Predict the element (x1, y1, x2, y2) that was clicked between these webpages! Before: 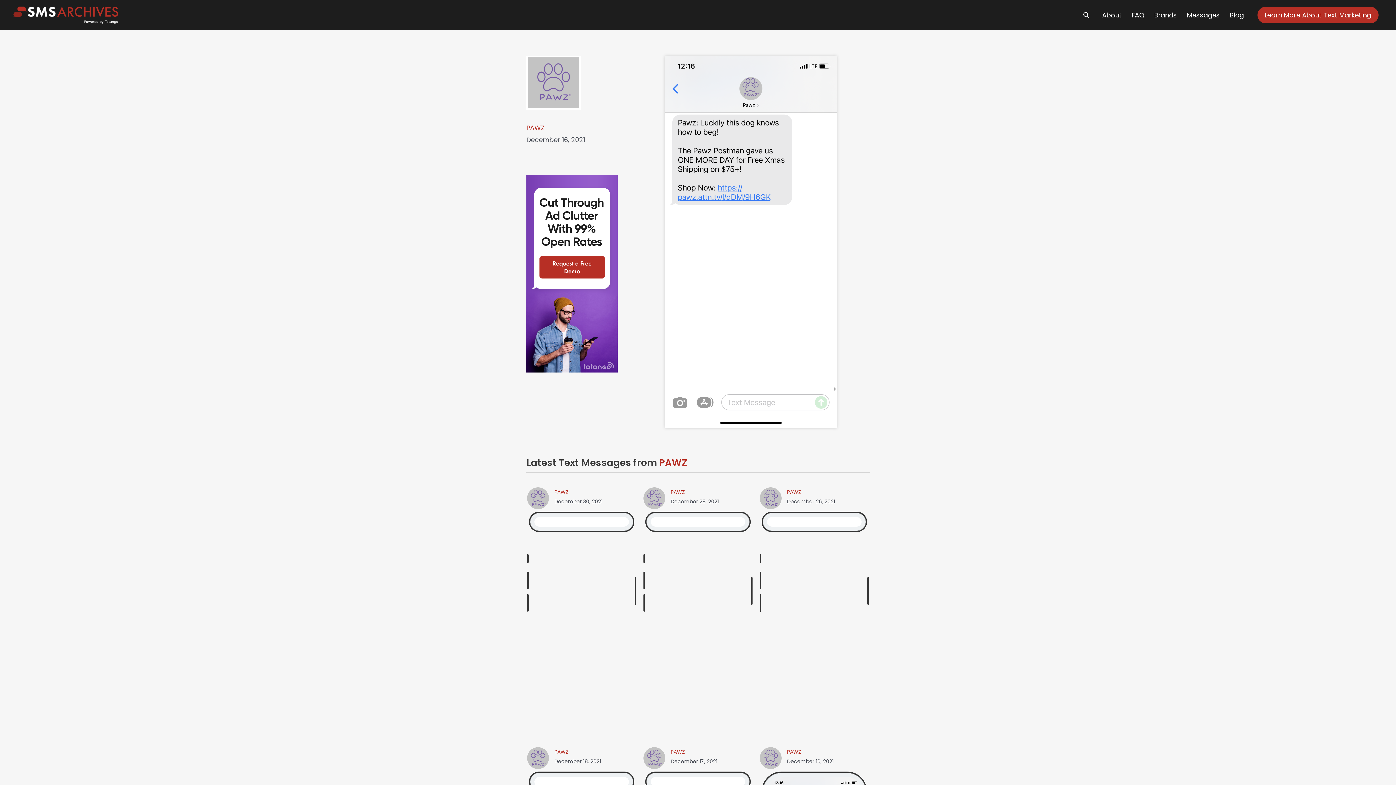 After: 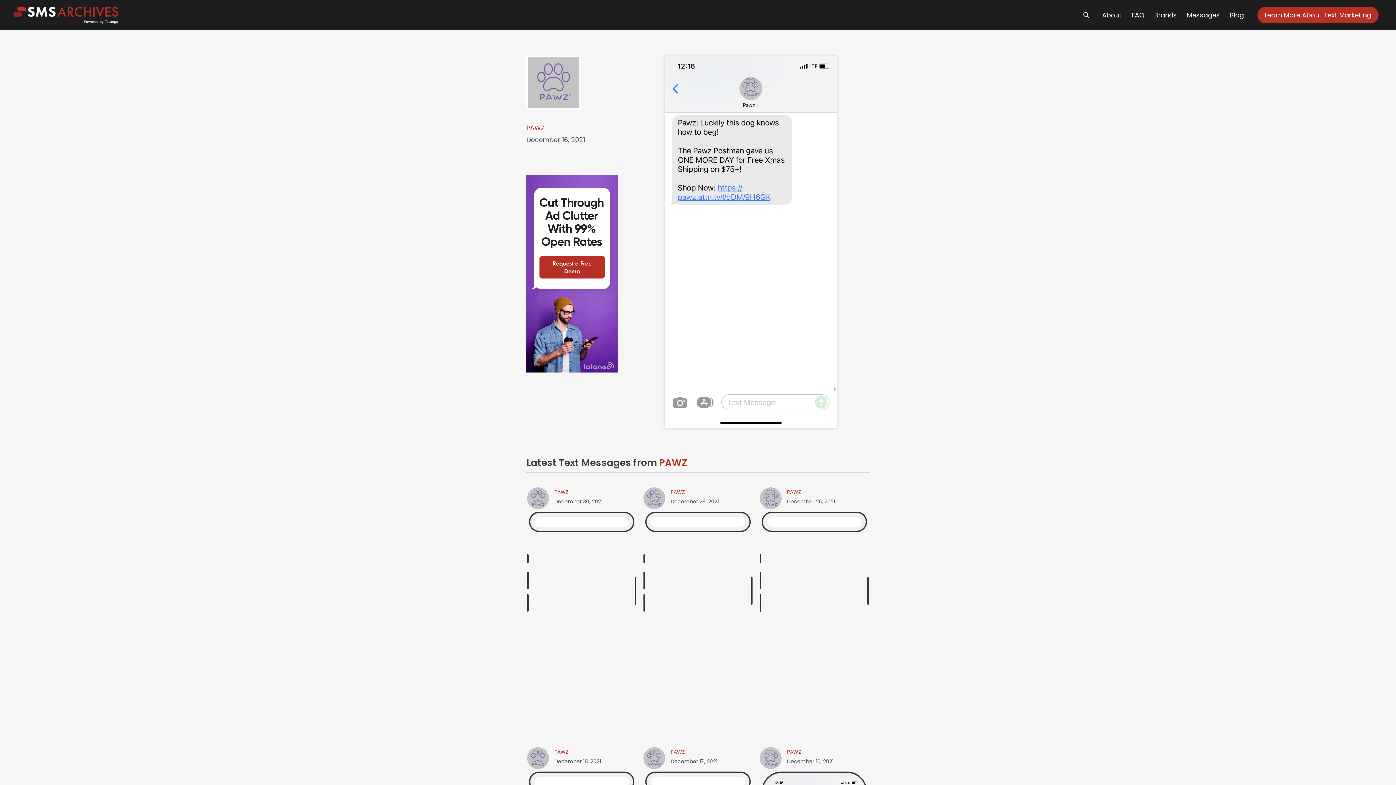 Action: bbox: (526, 268, 617, 277)